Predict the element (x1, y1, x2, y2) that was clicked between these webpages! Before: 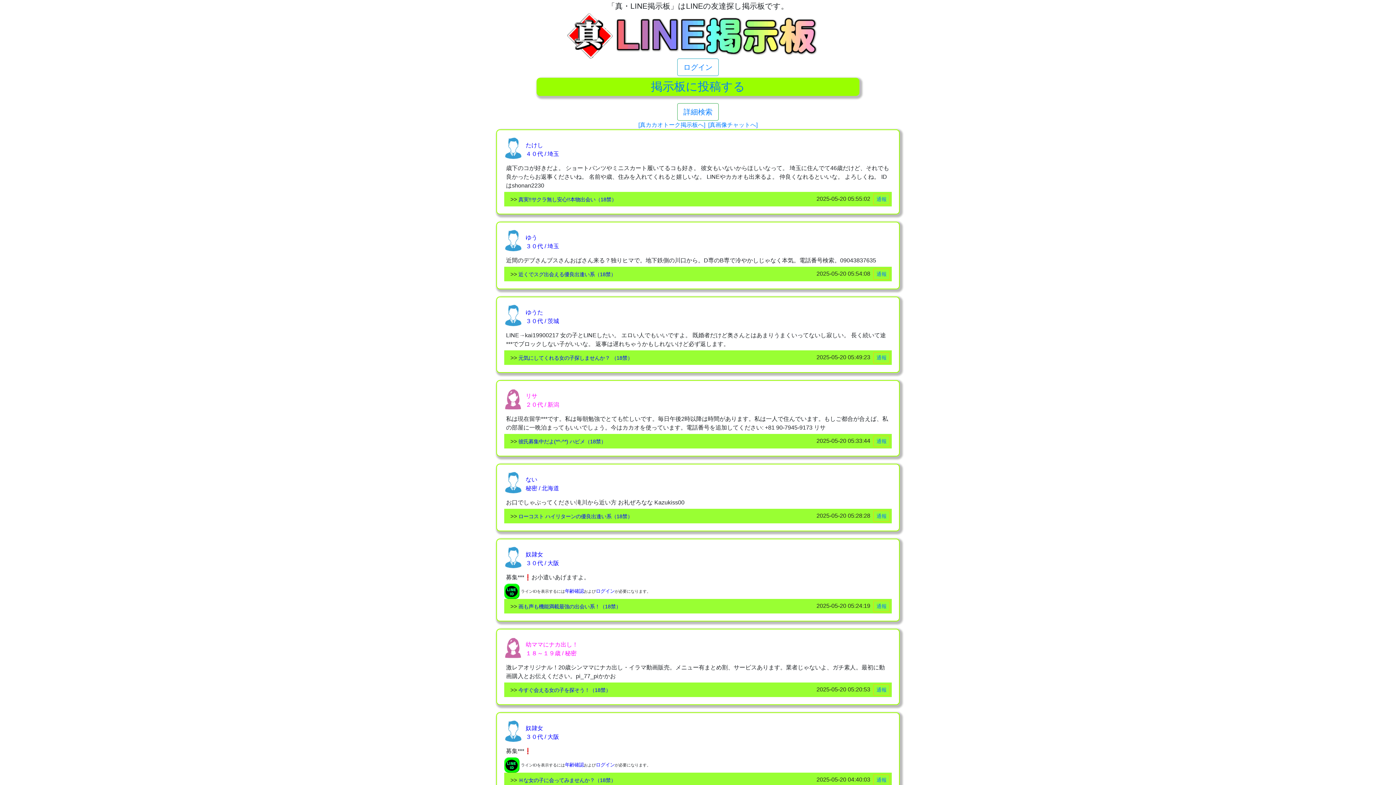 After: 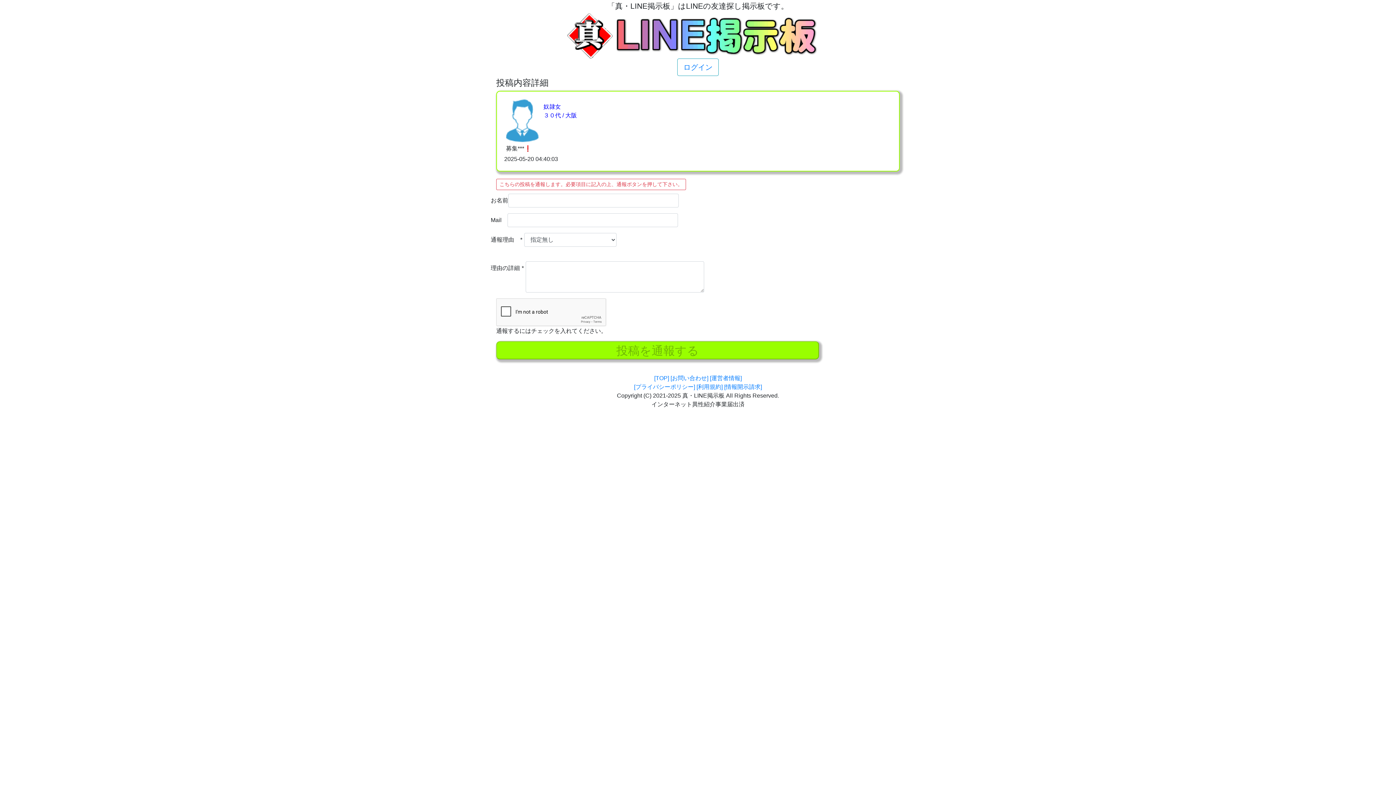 Action: bbox: (876, 777, 886, 783) label: 通報